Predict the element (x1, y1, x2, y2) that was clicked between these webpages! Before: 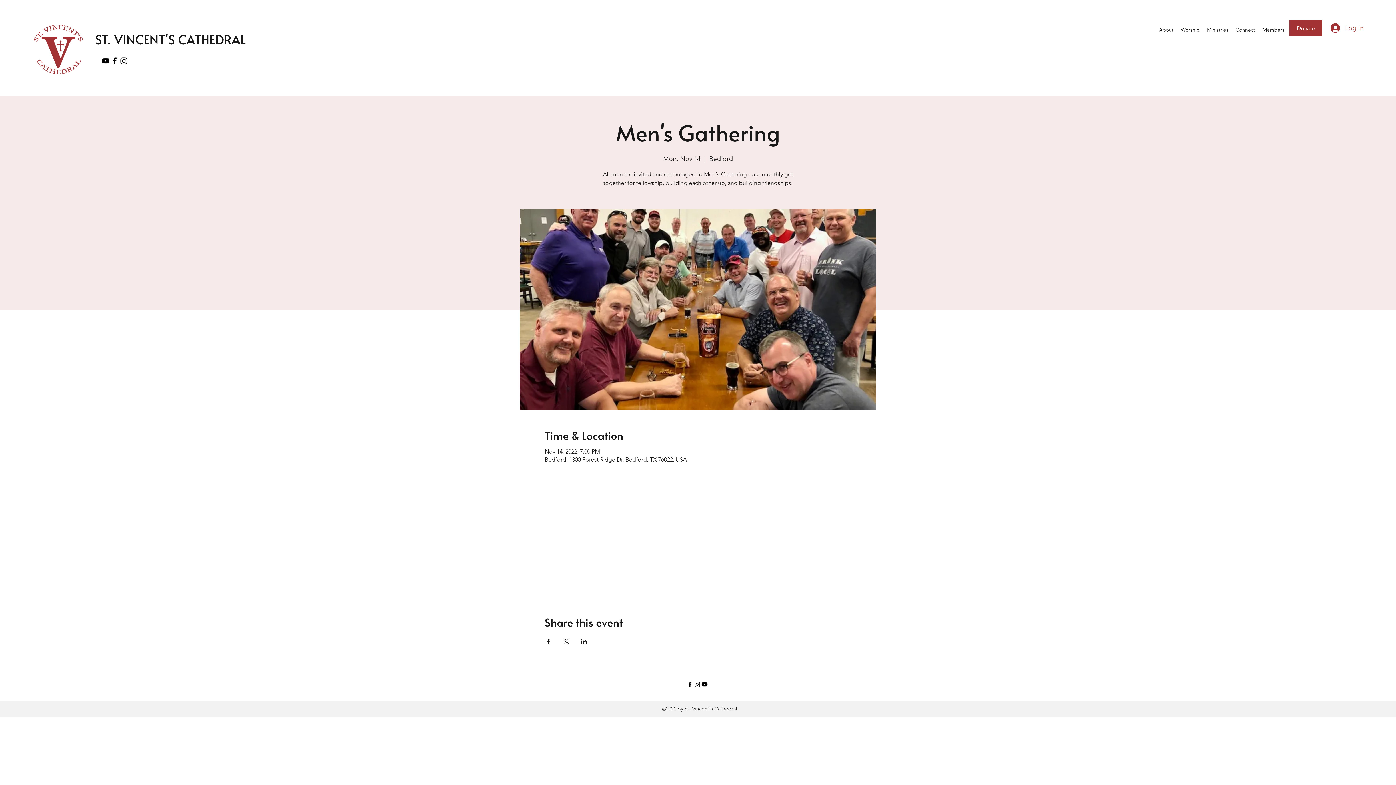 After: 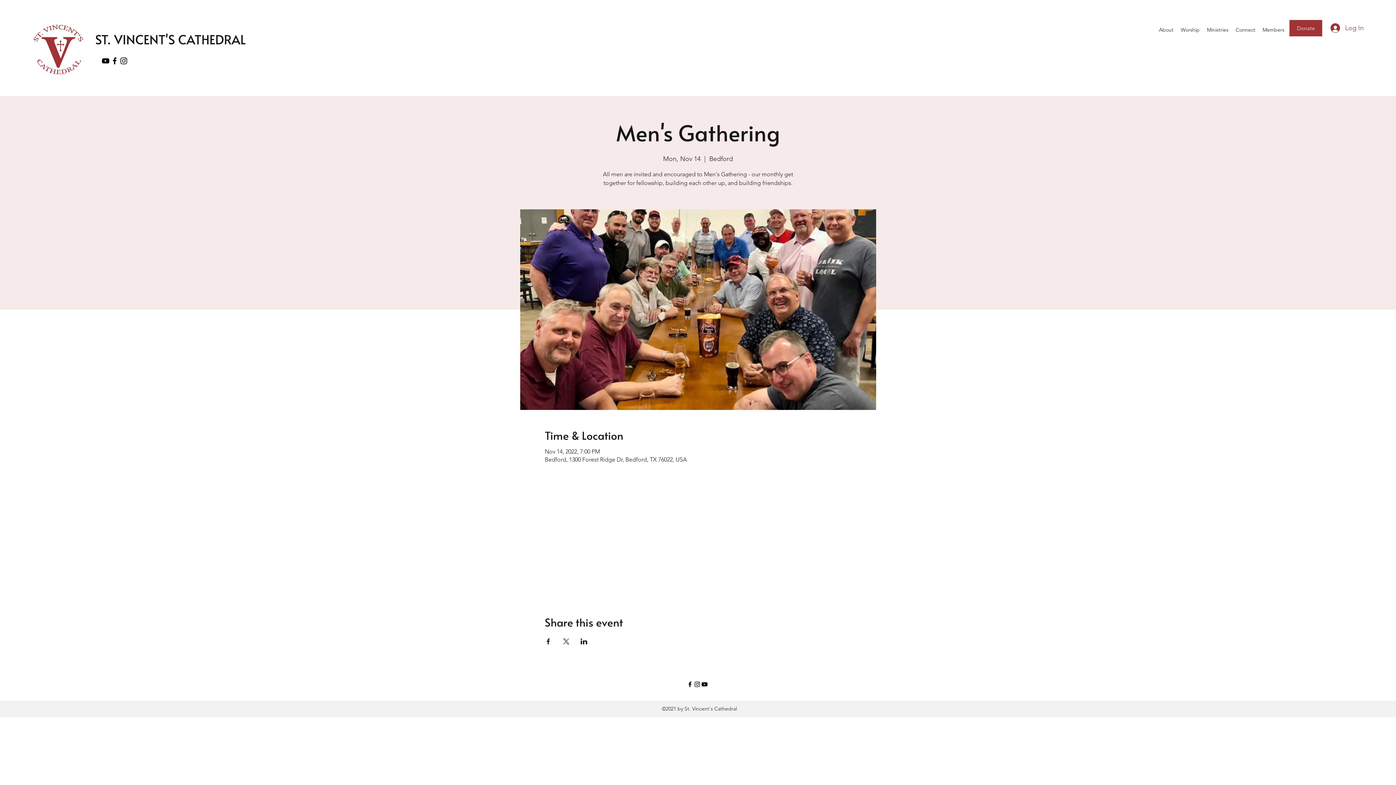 Action: label: Instagram bbox: (693, 681, 701, 688)